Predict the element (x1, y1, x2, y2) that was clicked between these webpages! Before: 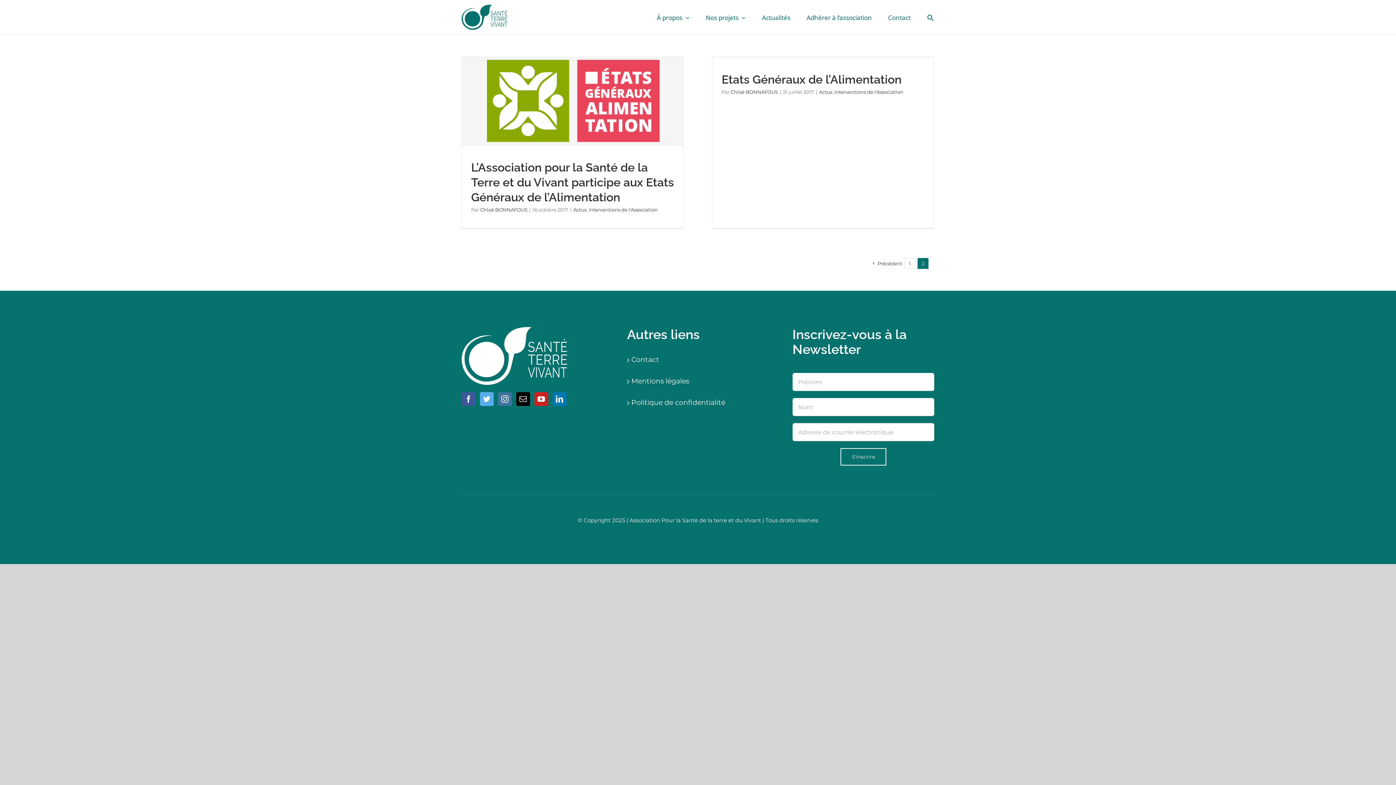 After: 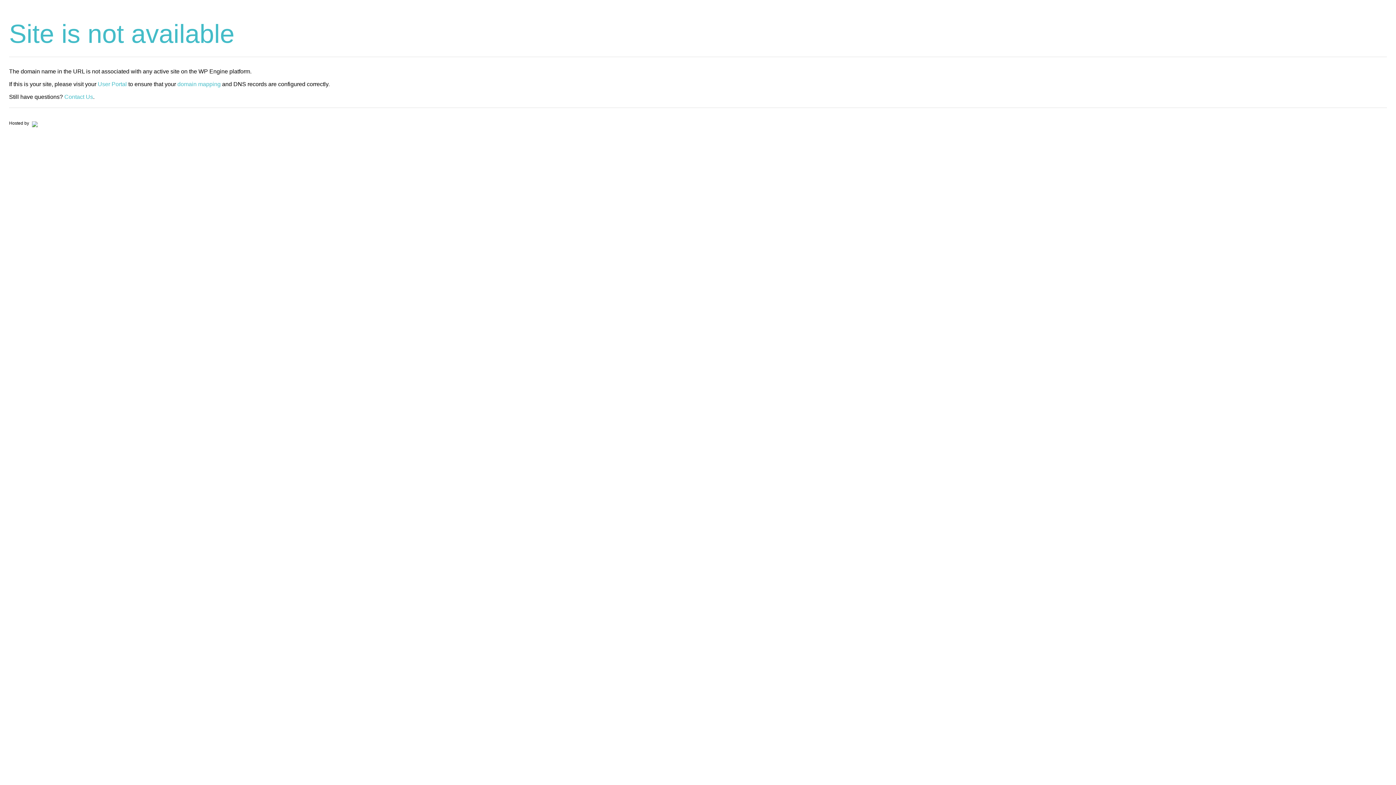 Action: label: logo-blanc bbox: (461, 326, 570, 335)